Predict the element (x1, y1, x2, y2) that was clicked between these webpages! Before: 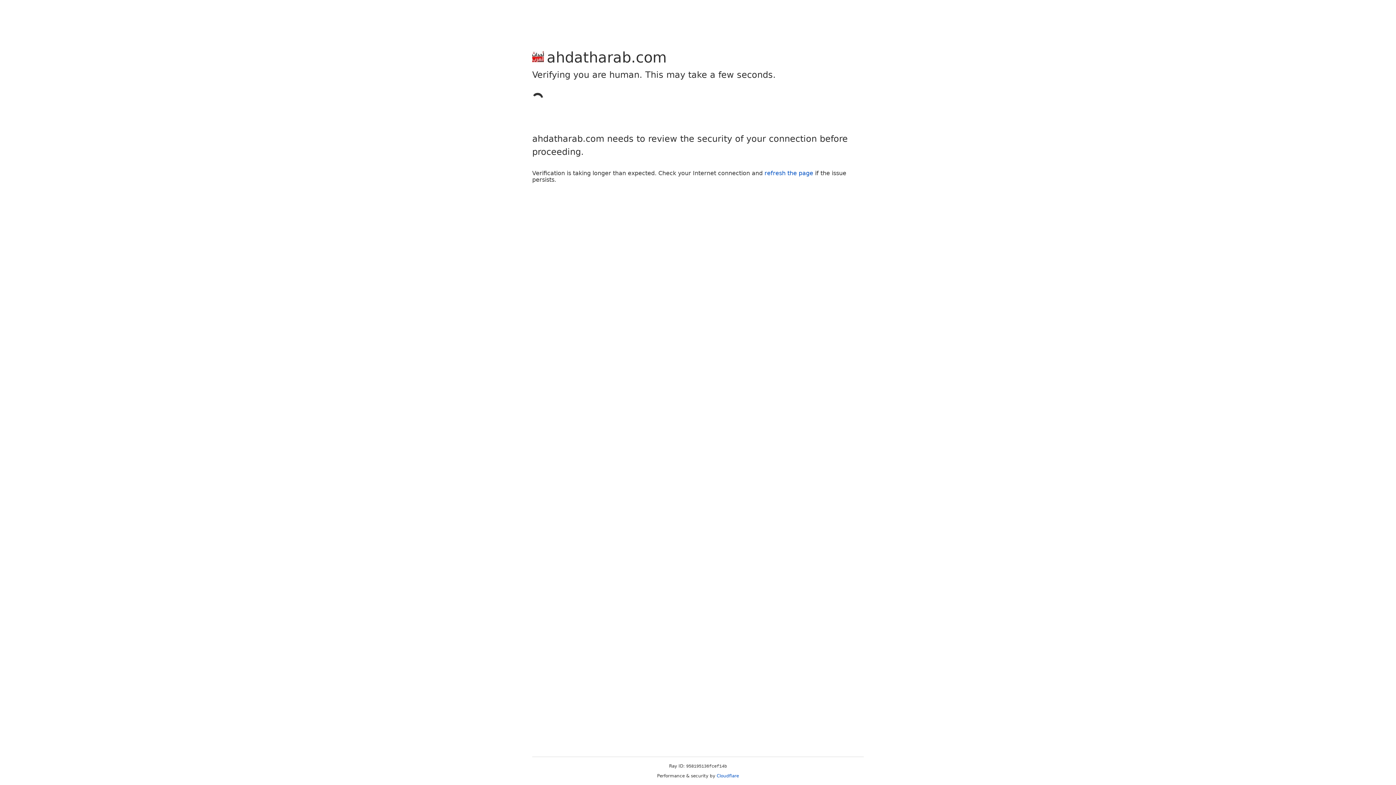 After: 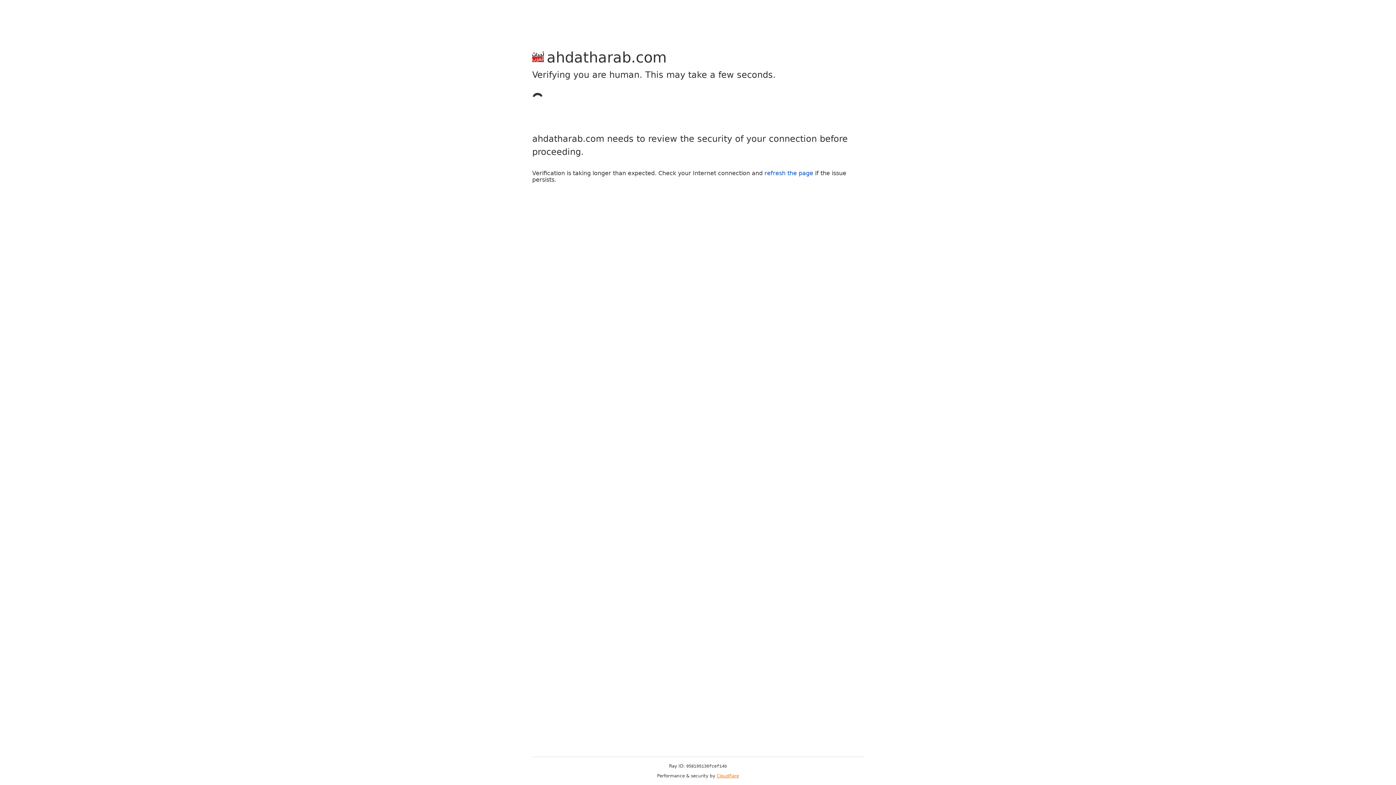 Action: bbox: (716, 773, 739, 778) label: Cloudflare